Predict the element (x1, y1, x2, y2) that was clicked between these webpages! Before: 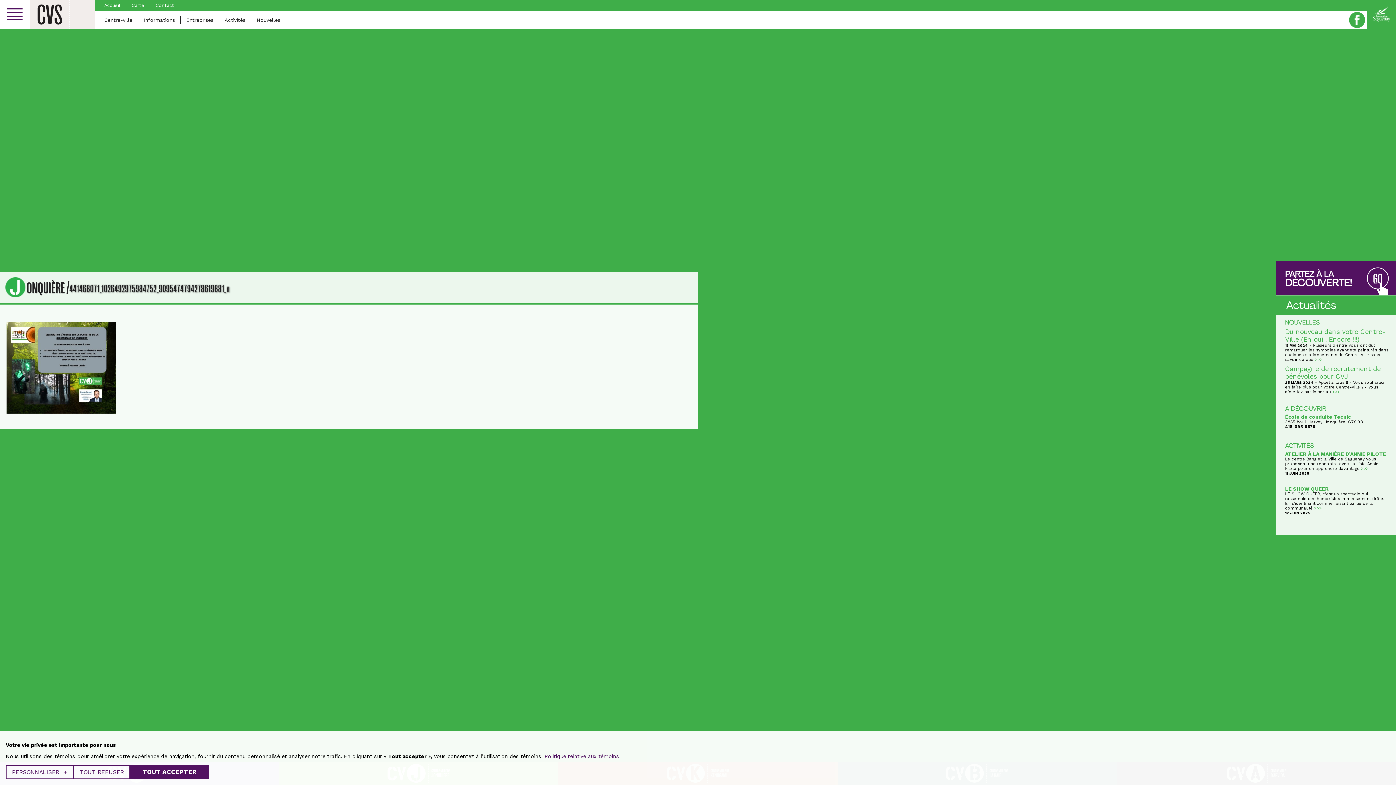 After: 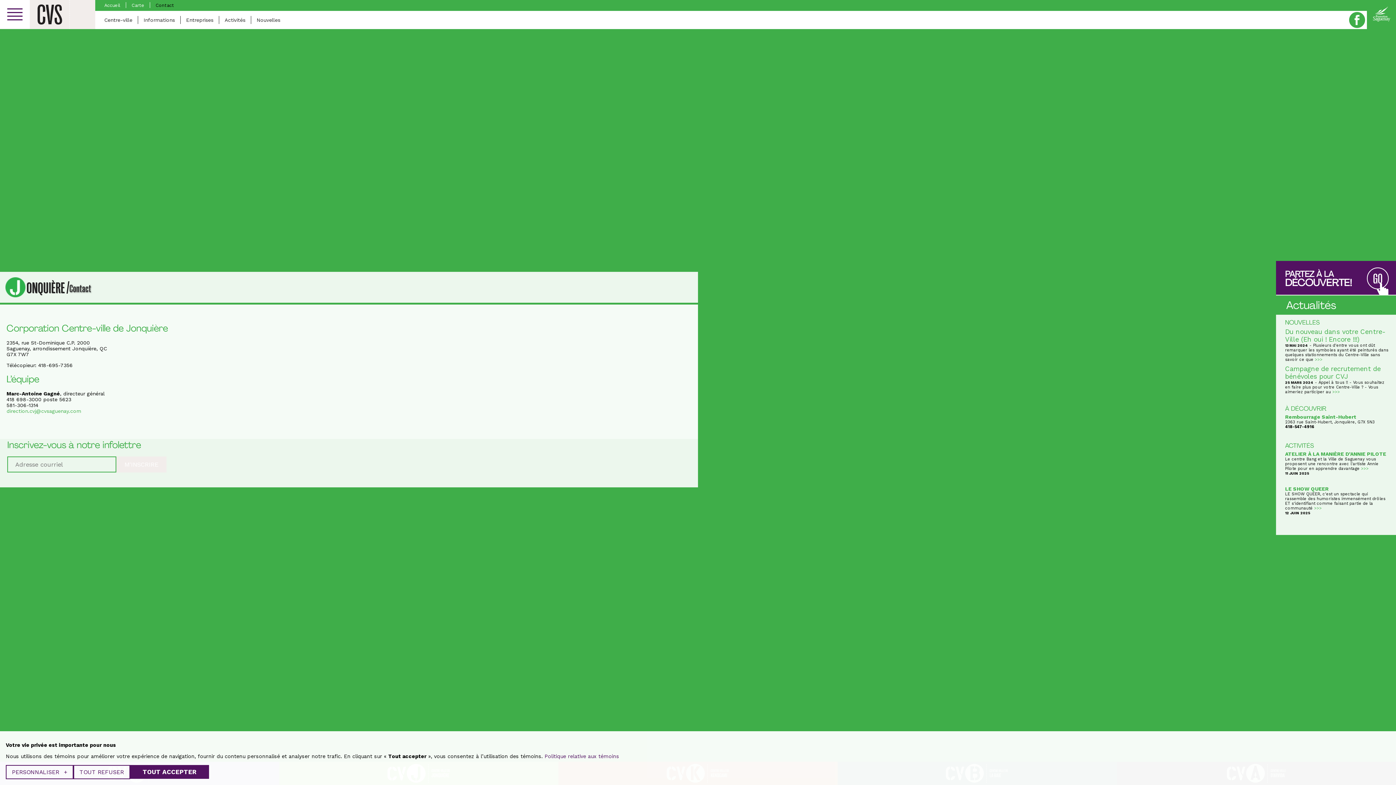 Action: label: Contact bbox: (155, 2, 174, 8)